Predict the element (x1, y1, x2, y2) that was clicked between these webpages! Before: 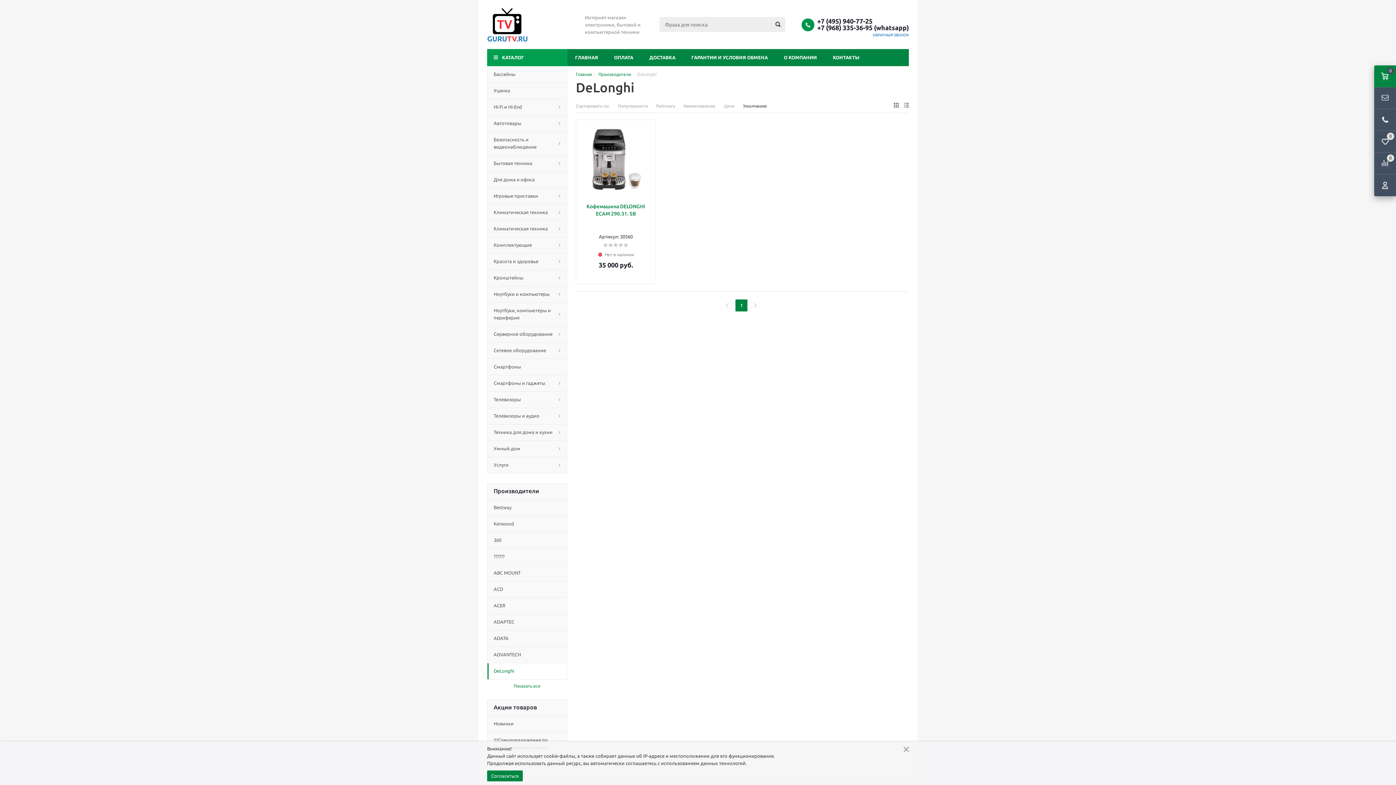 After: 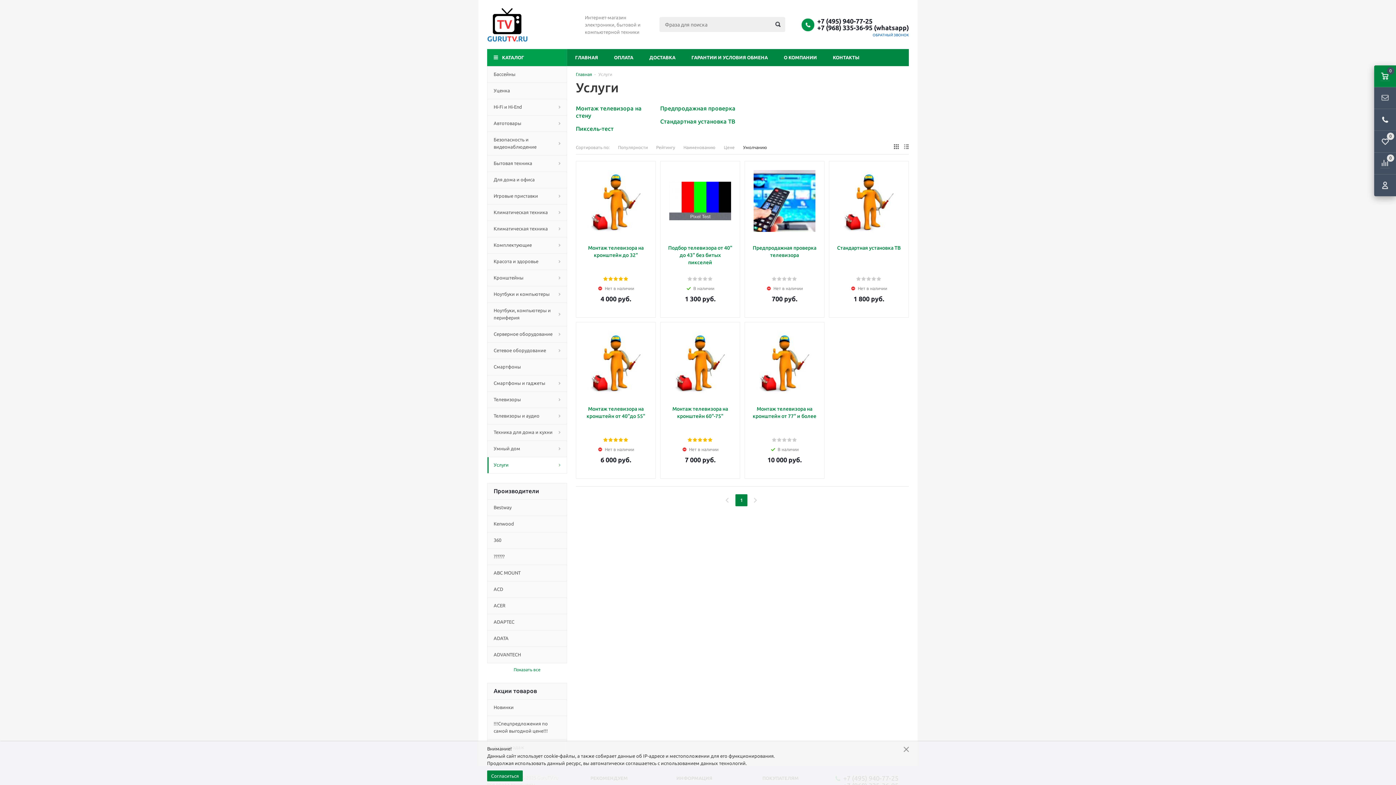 Action: bbox: (487, 457, 567, 473) label: Услуги